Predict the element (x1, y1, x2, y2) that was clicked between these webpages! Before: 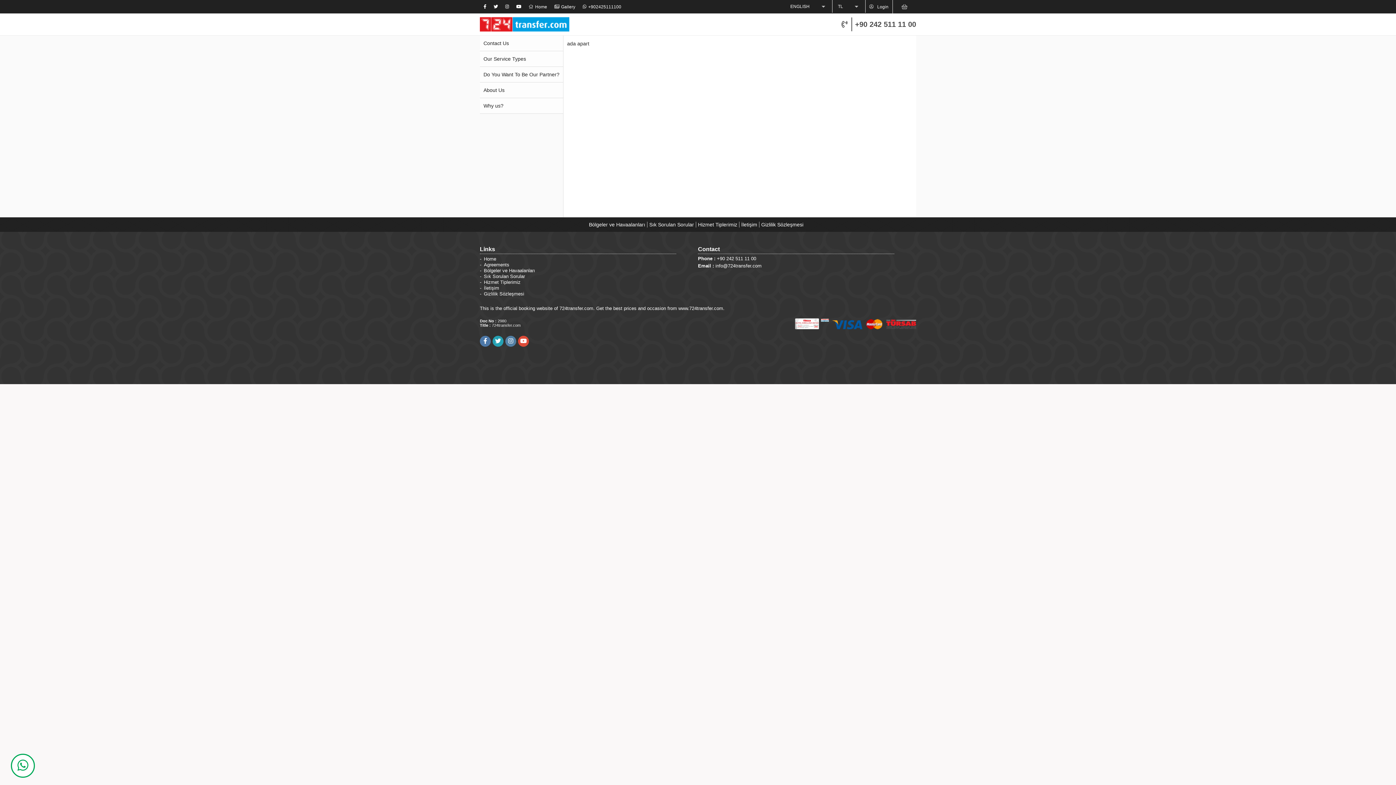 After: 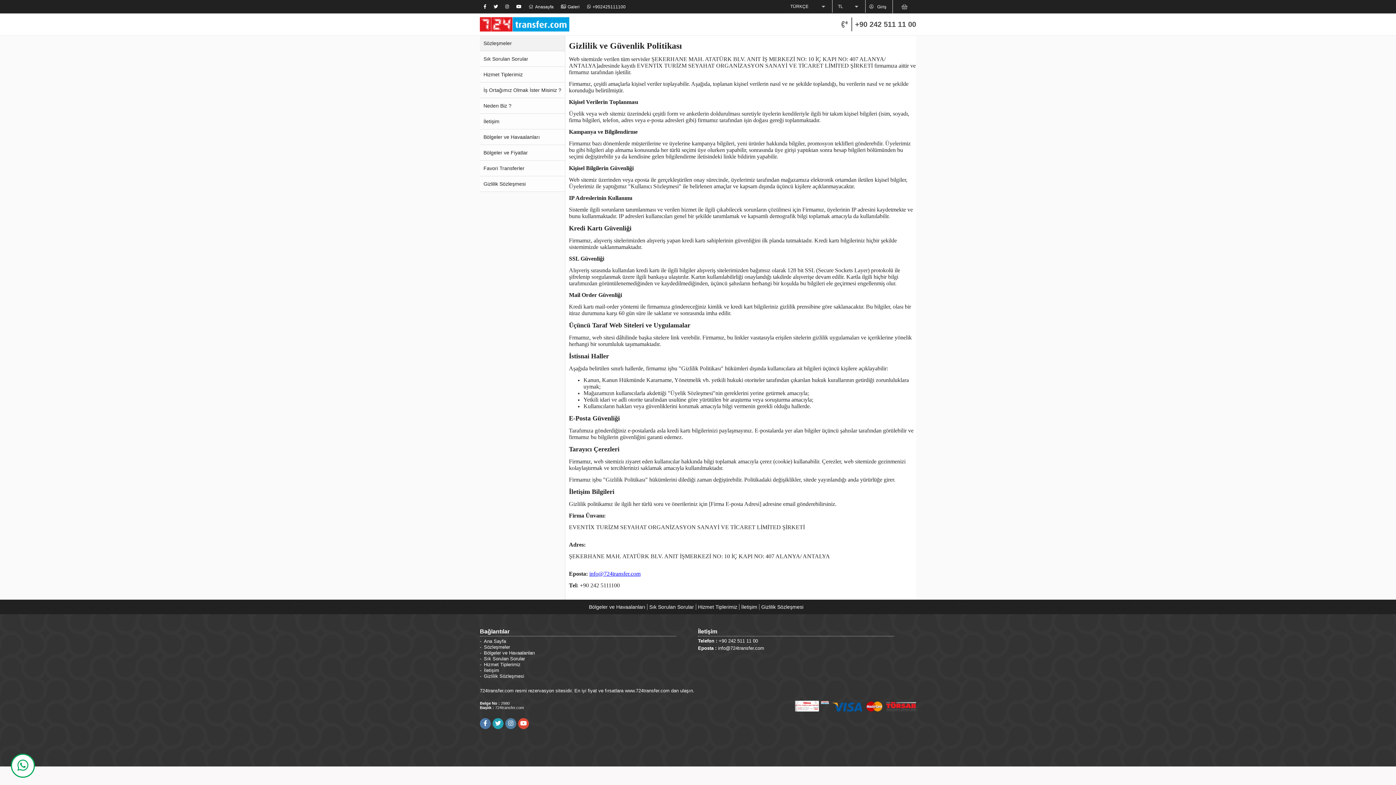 Action: bbox: (761, 221, 805, 227) label: Gizlilik Sözleşmesi